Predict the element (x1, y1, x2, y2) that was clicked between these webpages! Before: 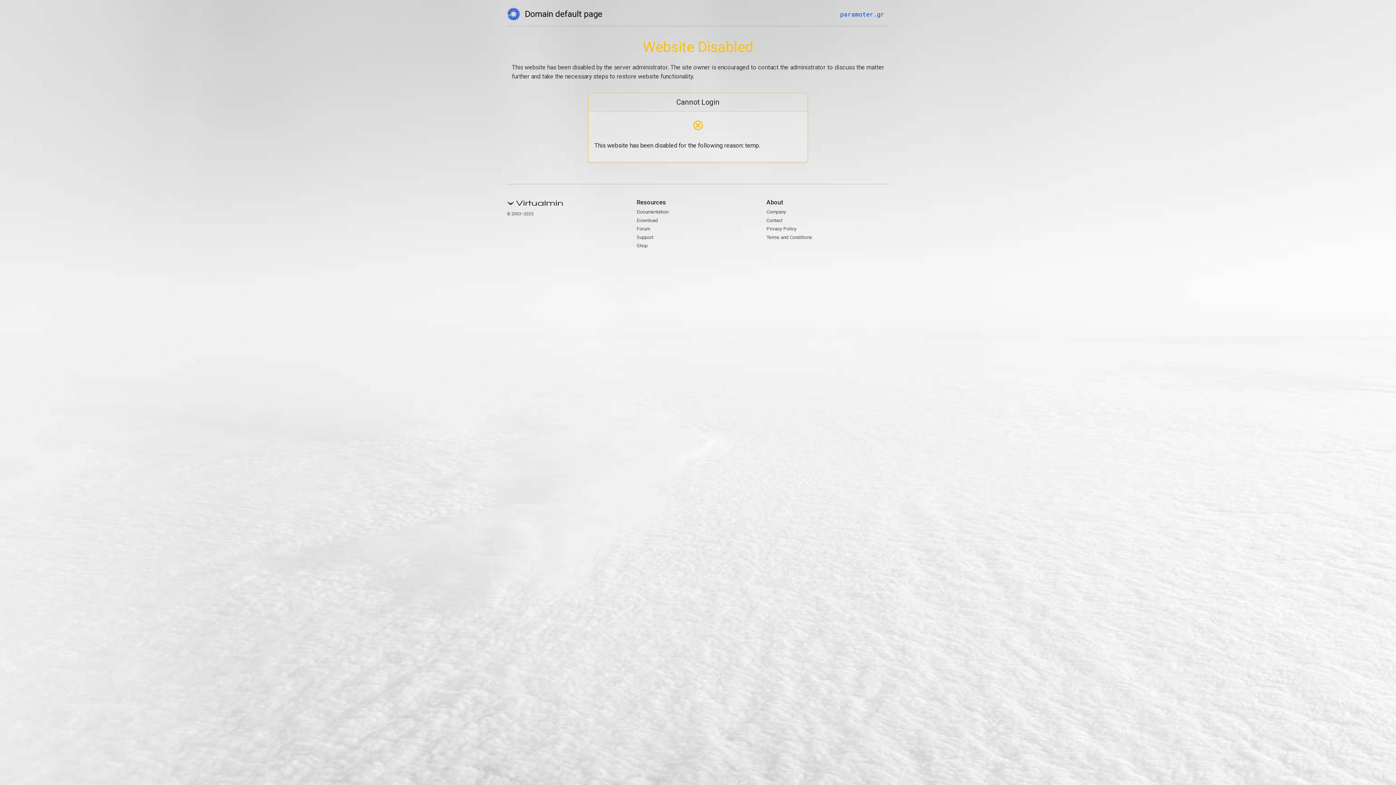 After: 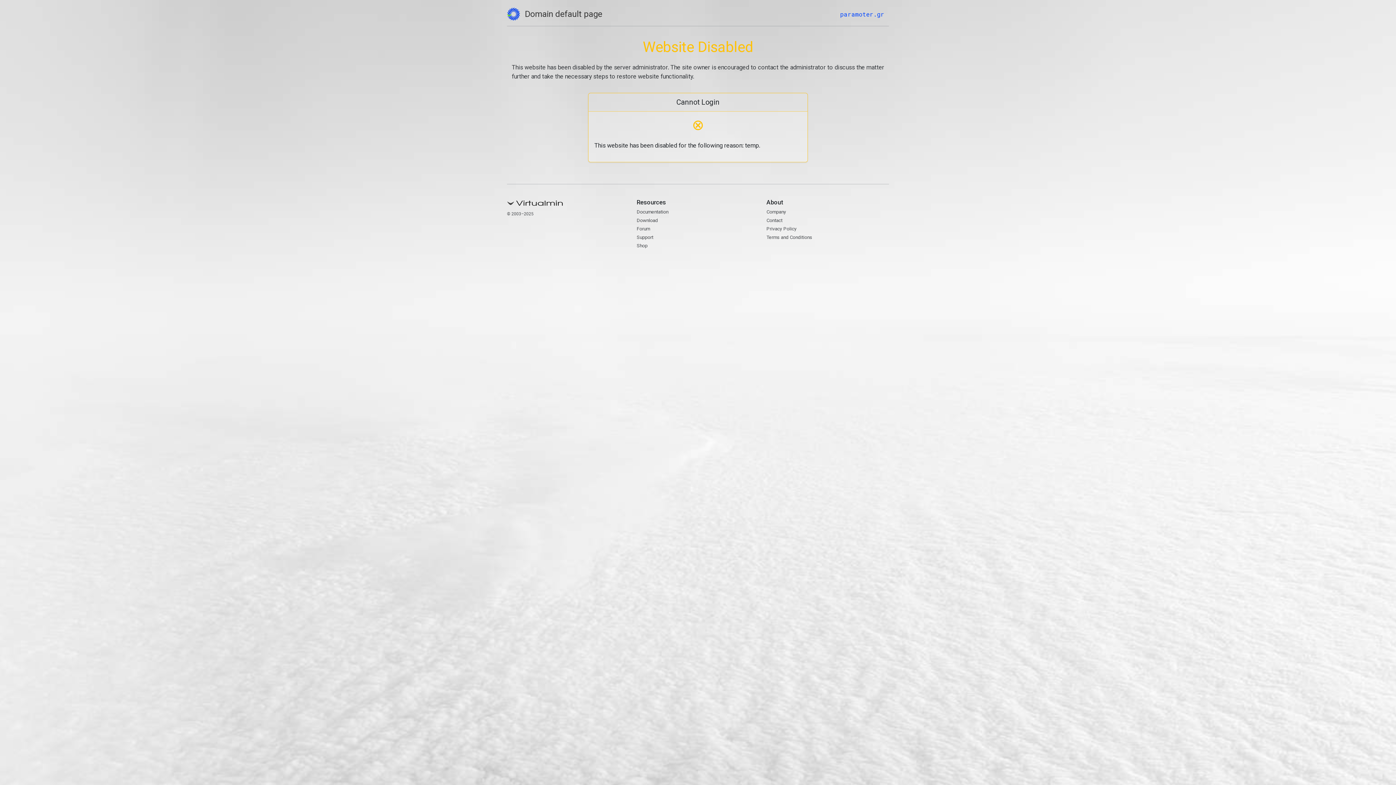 Action: bbox: (507, 7, 602, 20) label: Domain default page